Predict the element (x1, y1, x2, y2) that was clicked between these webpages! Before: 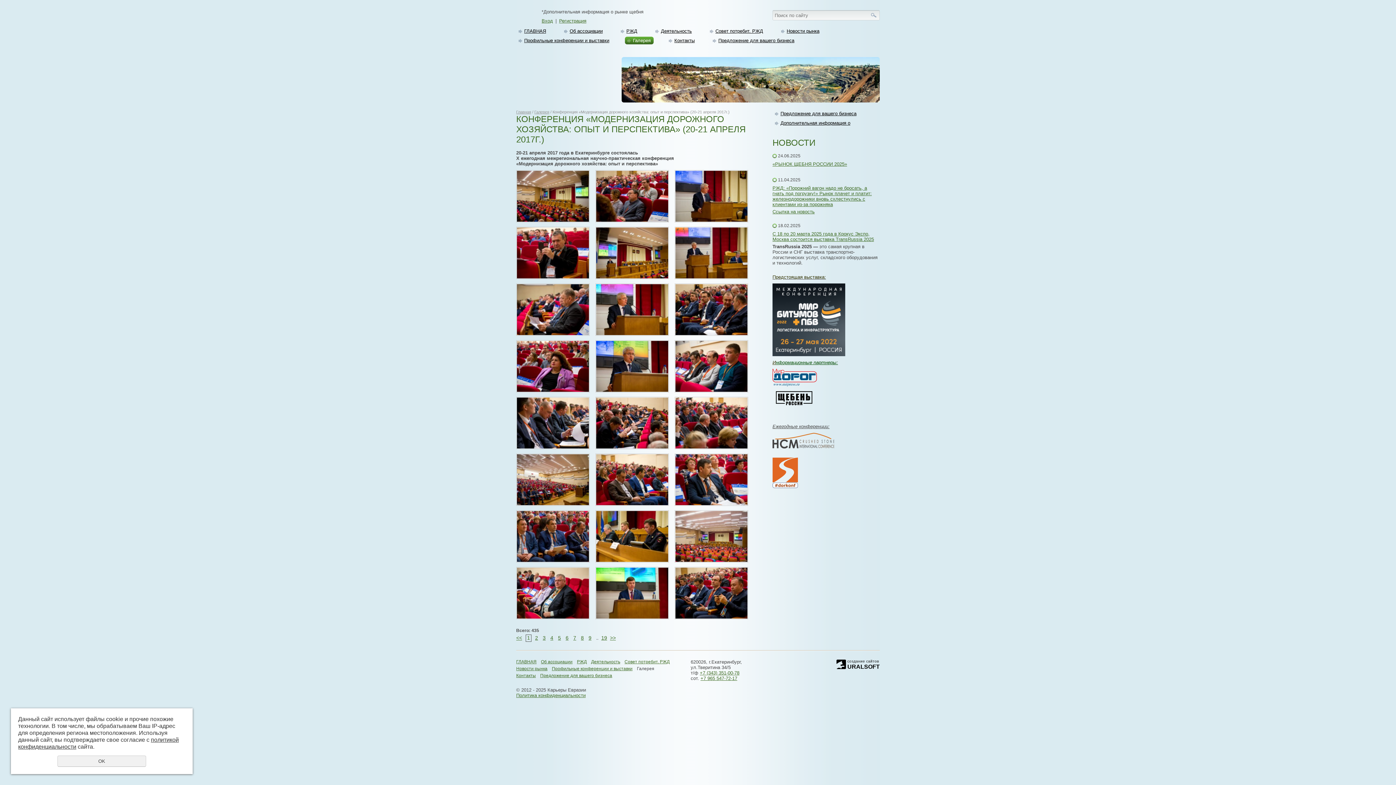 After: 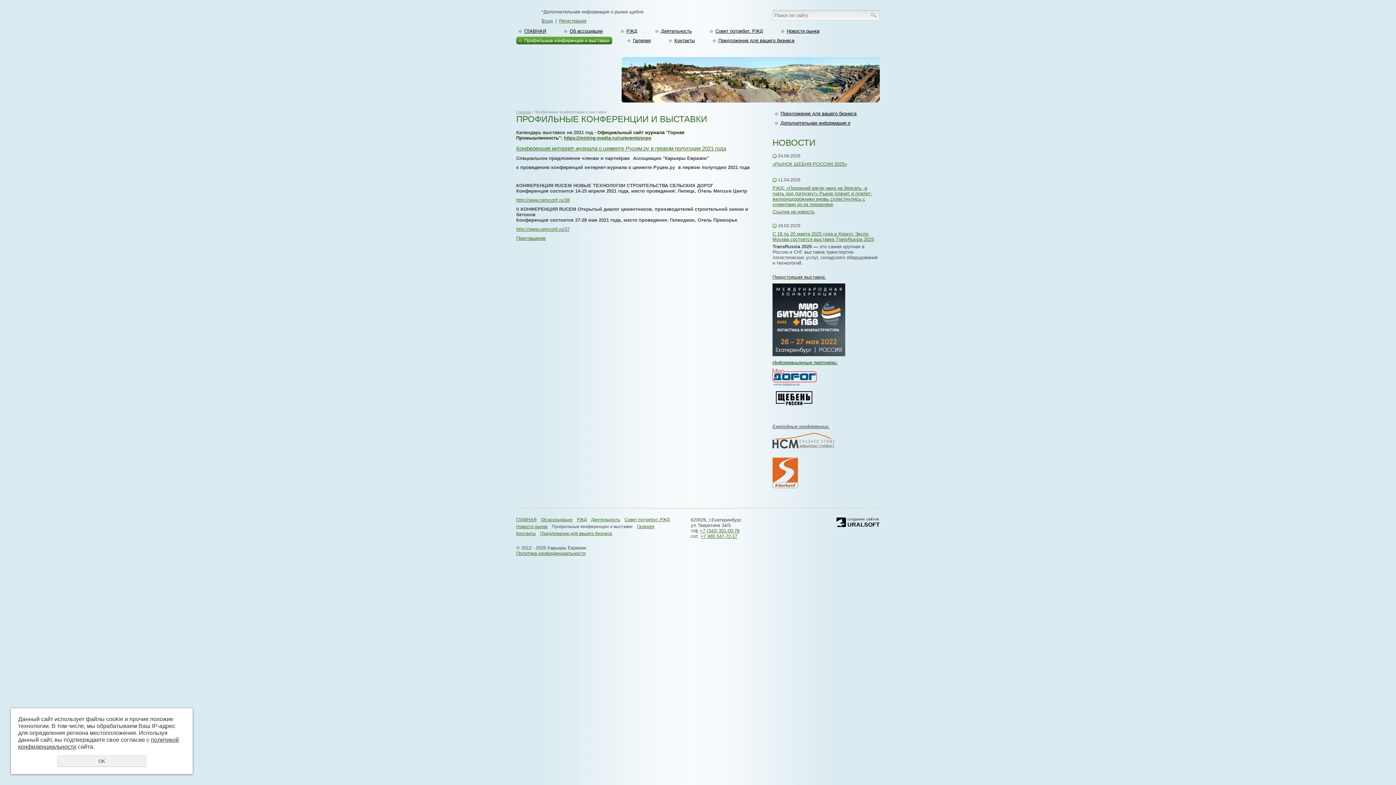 Action: label: Профильные конференции и выставки bbox: (552, 666, 632, 671)